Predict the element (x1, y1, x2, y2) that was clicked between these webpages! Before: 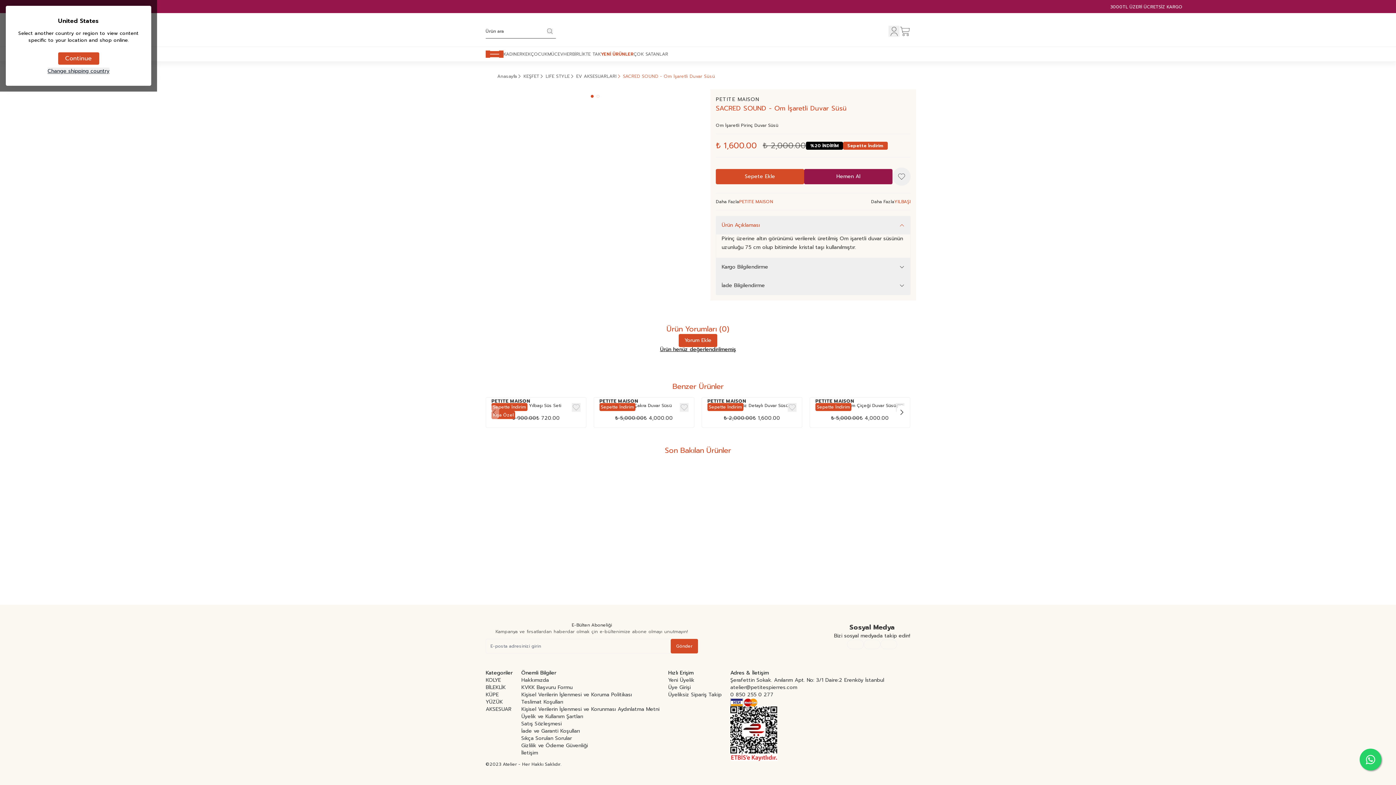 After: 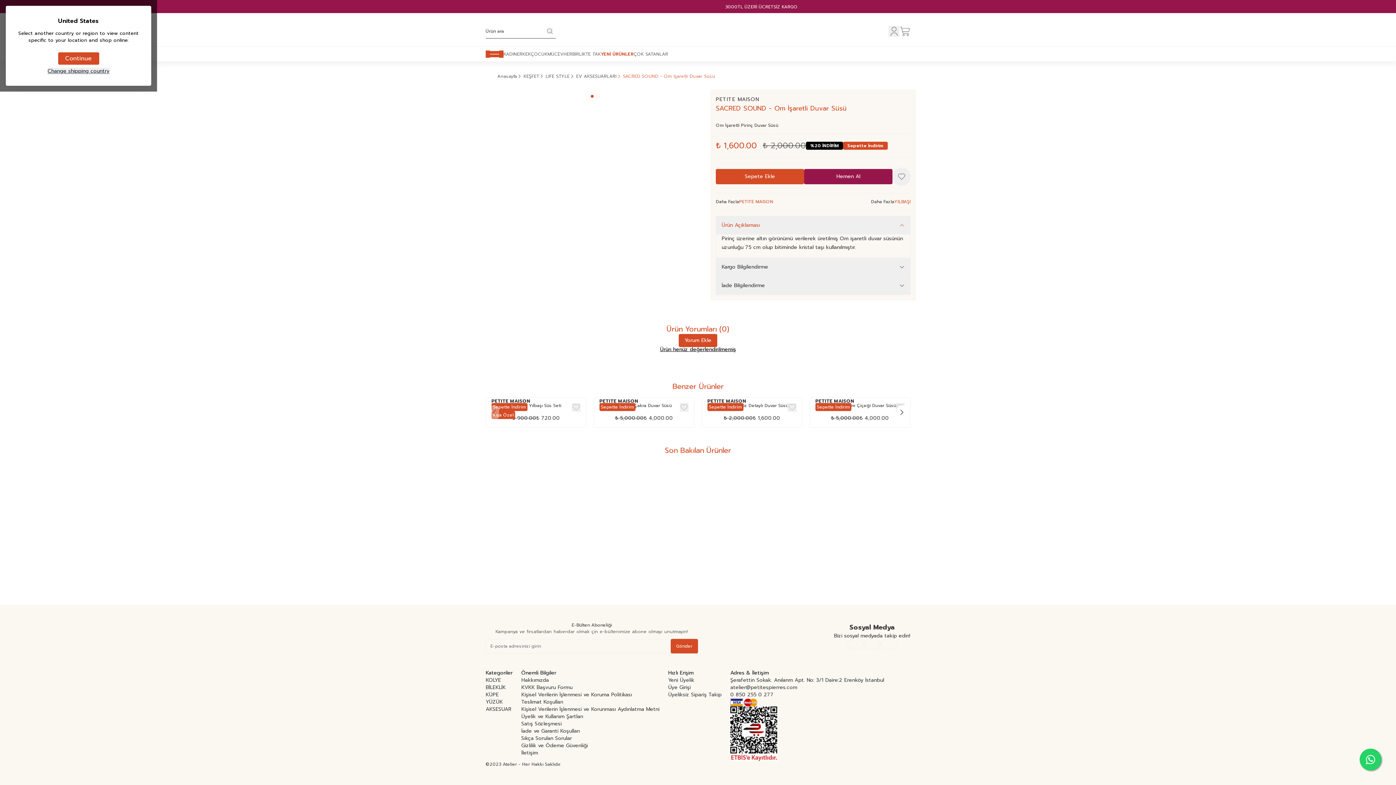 Action: bbox: (1360, 749, 1381, 770)